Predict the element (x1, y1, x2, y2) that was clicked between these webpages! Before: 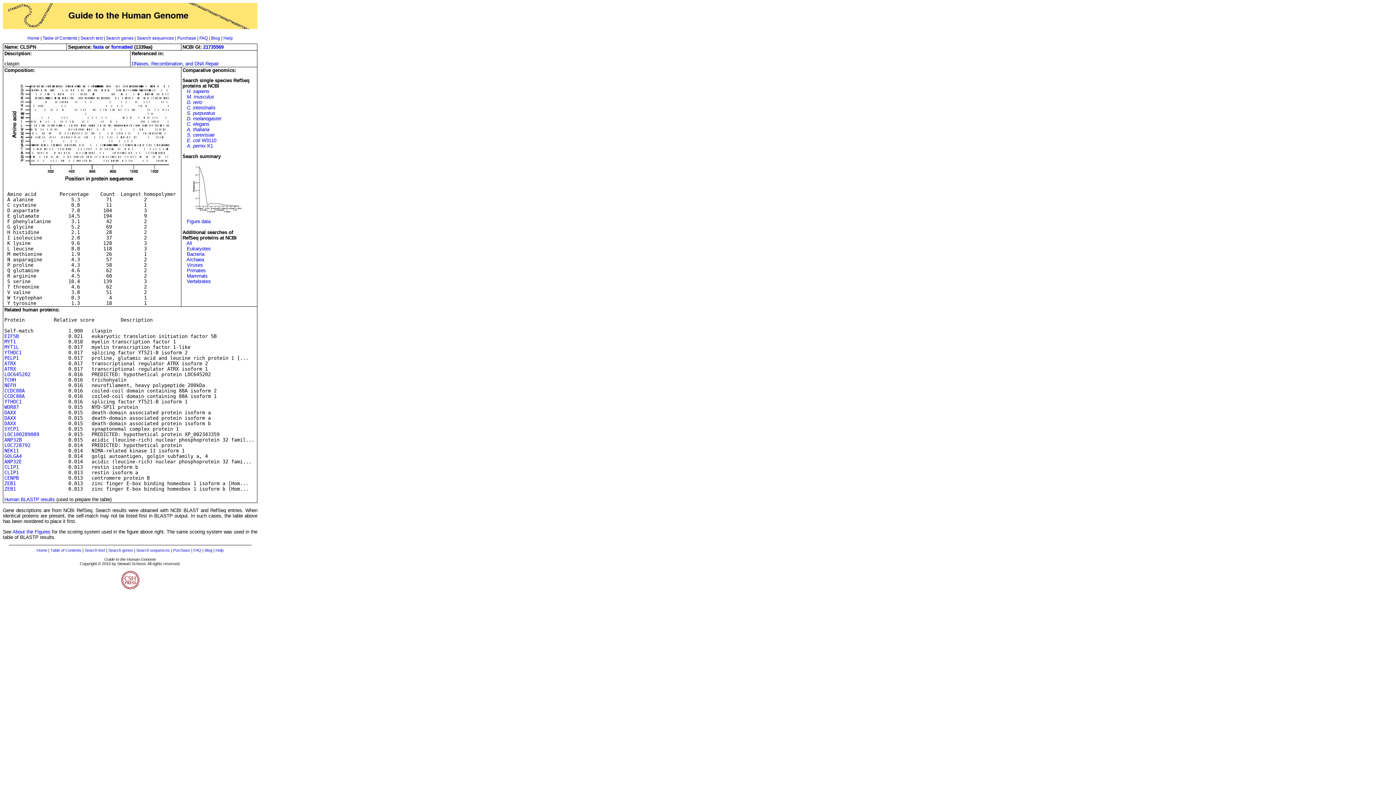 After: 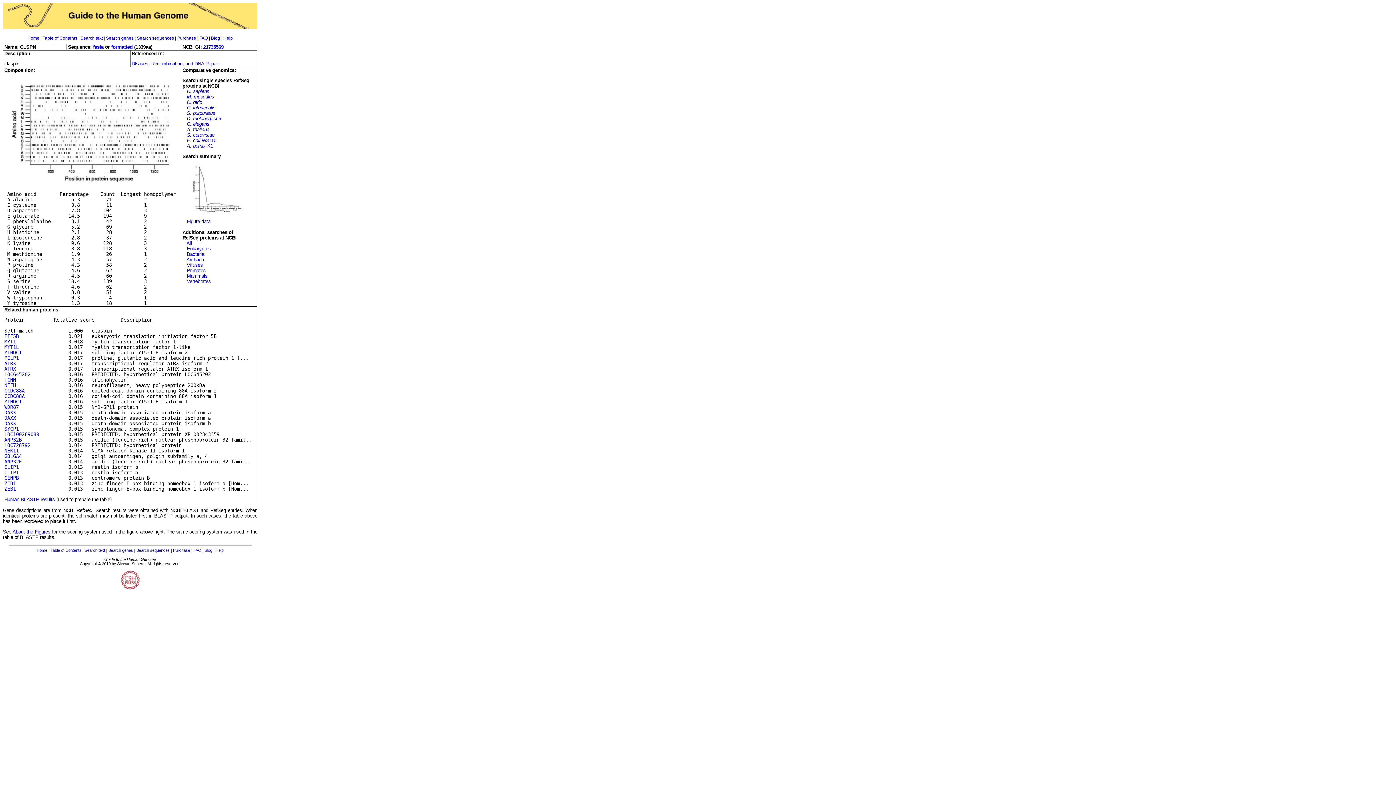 Action: bbox: (186, 105, 215, 110) label: C. intestinalis